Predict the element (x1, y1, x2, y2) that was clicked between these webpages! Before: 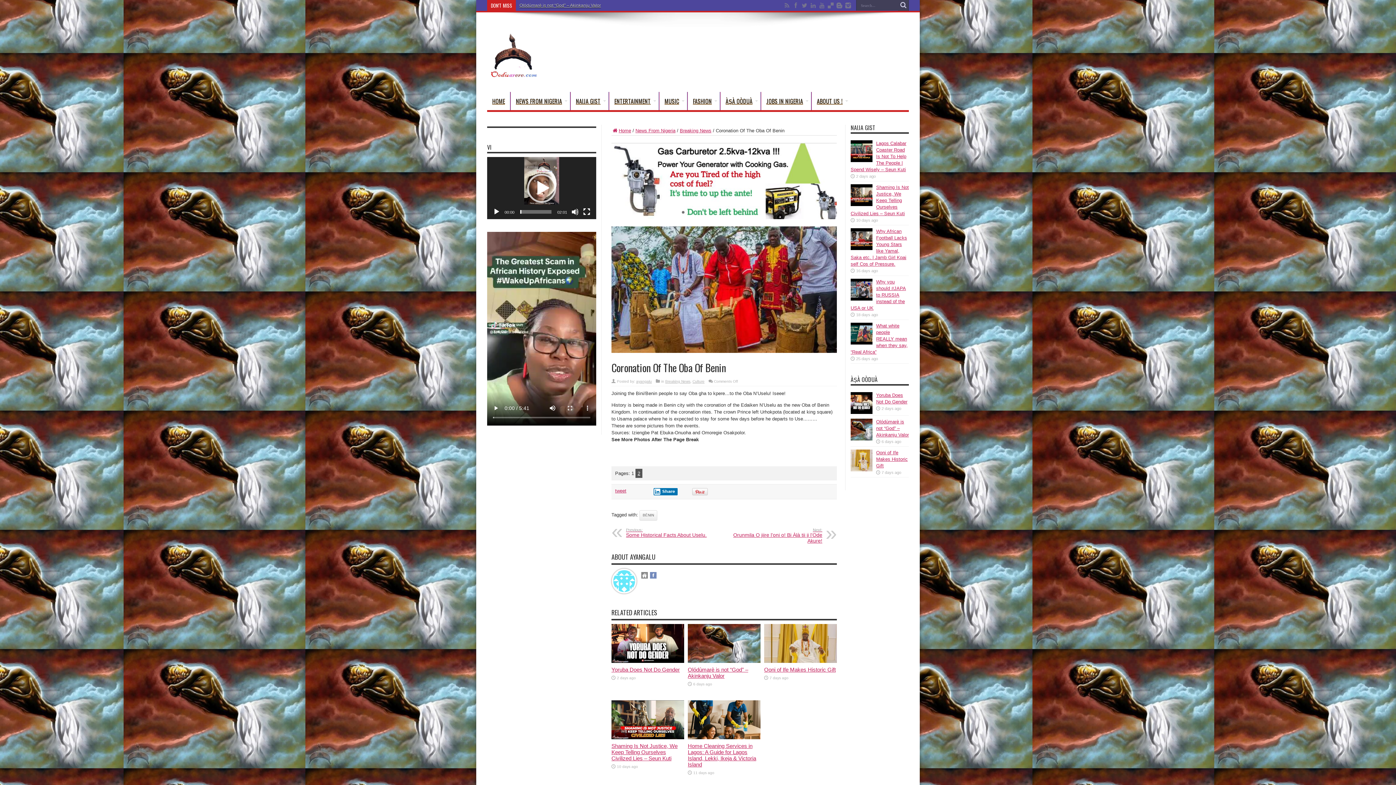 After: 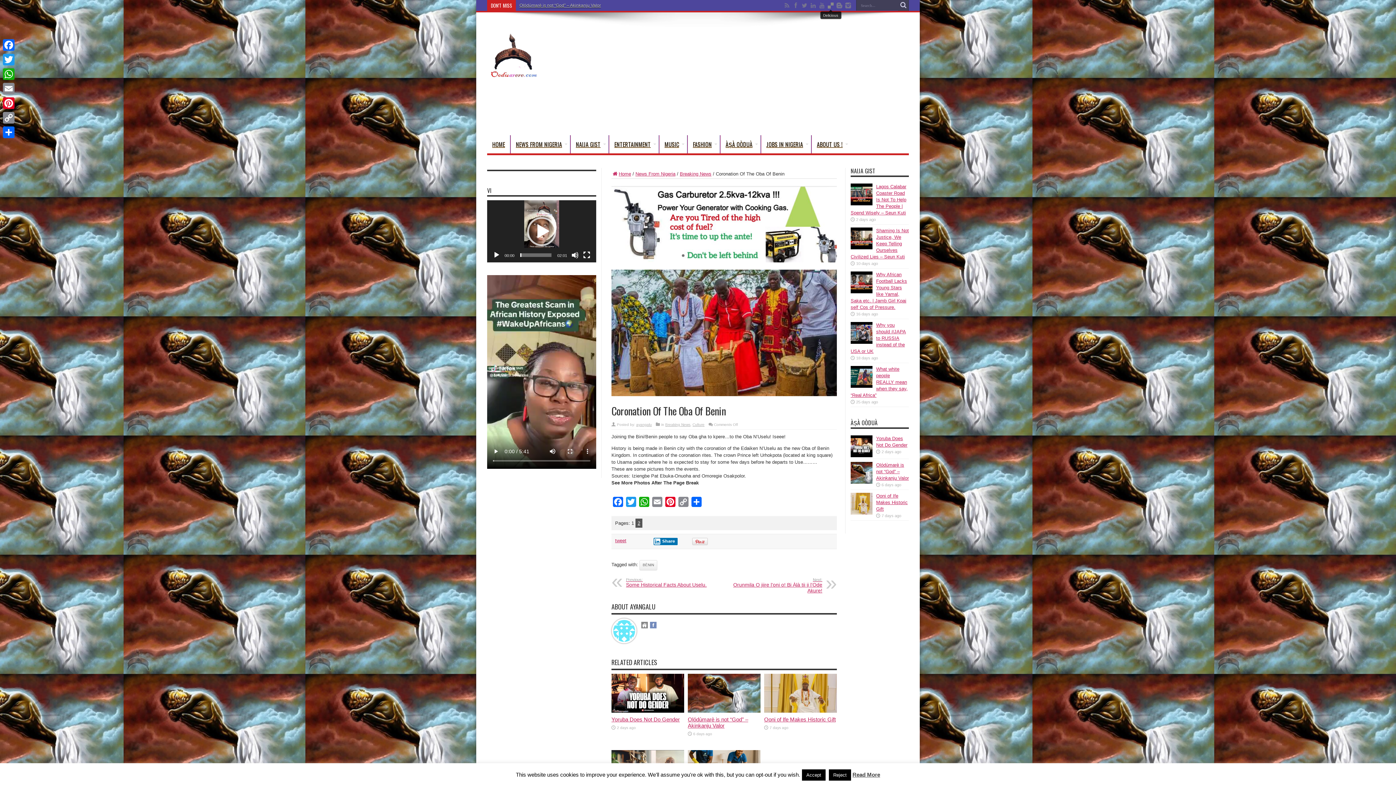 Action: bbox: (827, 1, 834, 9)